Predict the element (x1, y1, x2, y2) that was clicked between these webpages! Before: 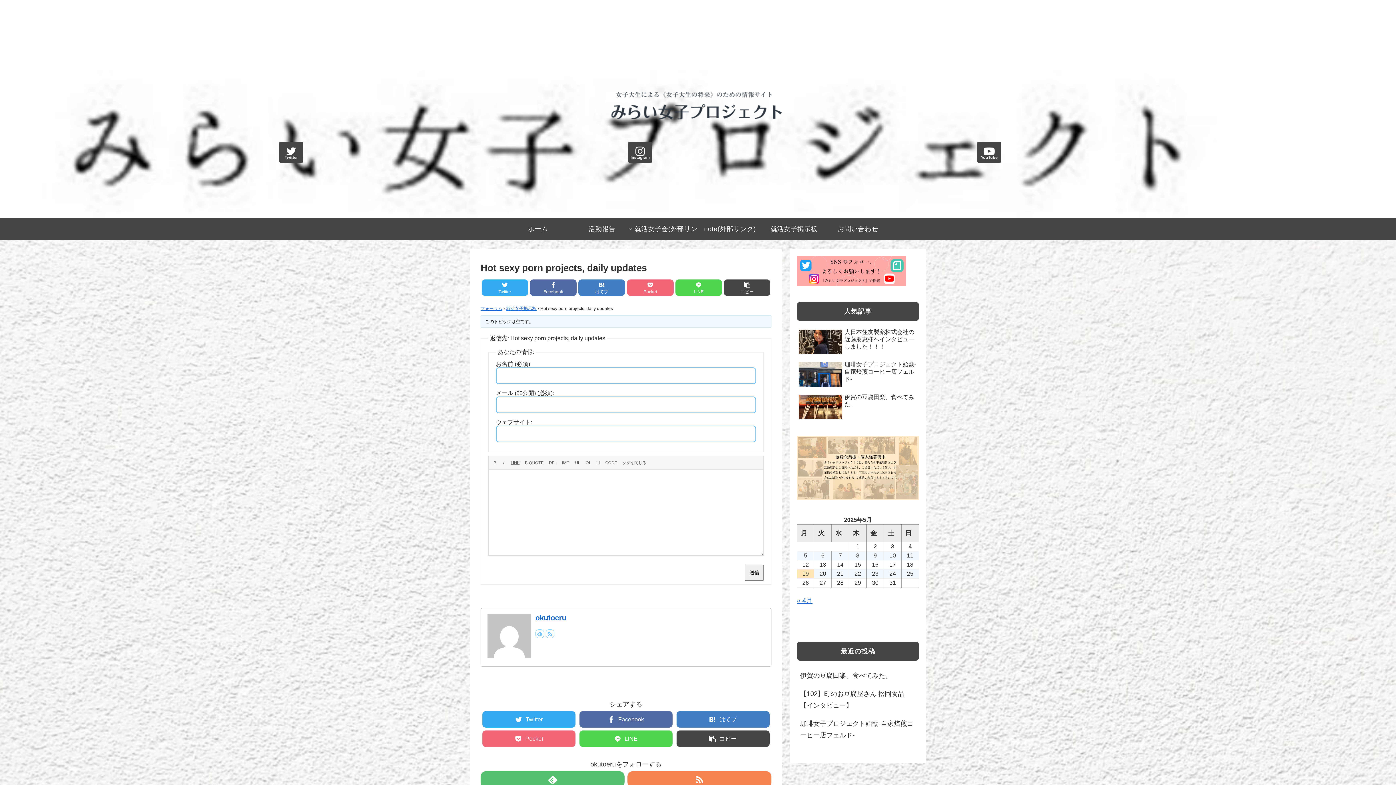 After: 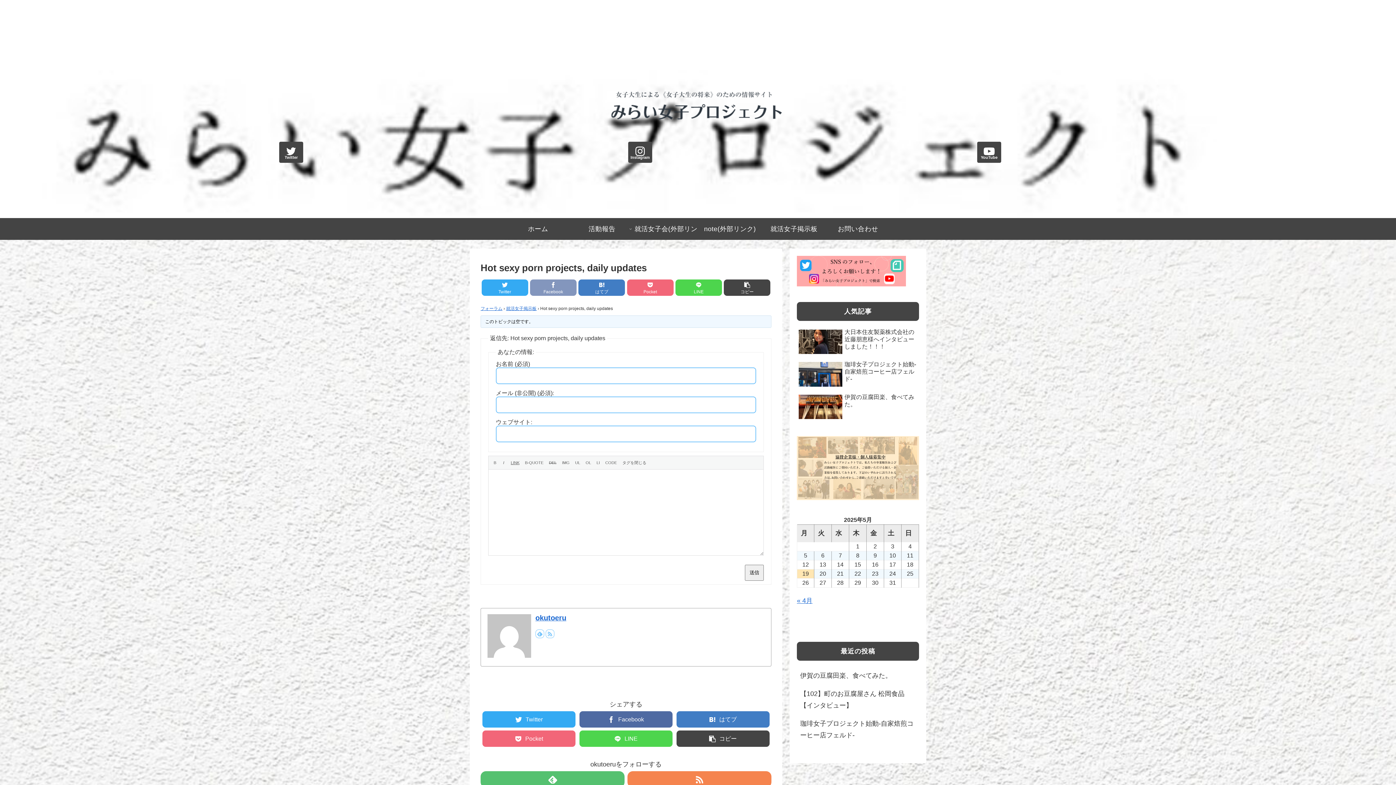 Action: bbox: (530, 279, 576, 296) label: Facebook